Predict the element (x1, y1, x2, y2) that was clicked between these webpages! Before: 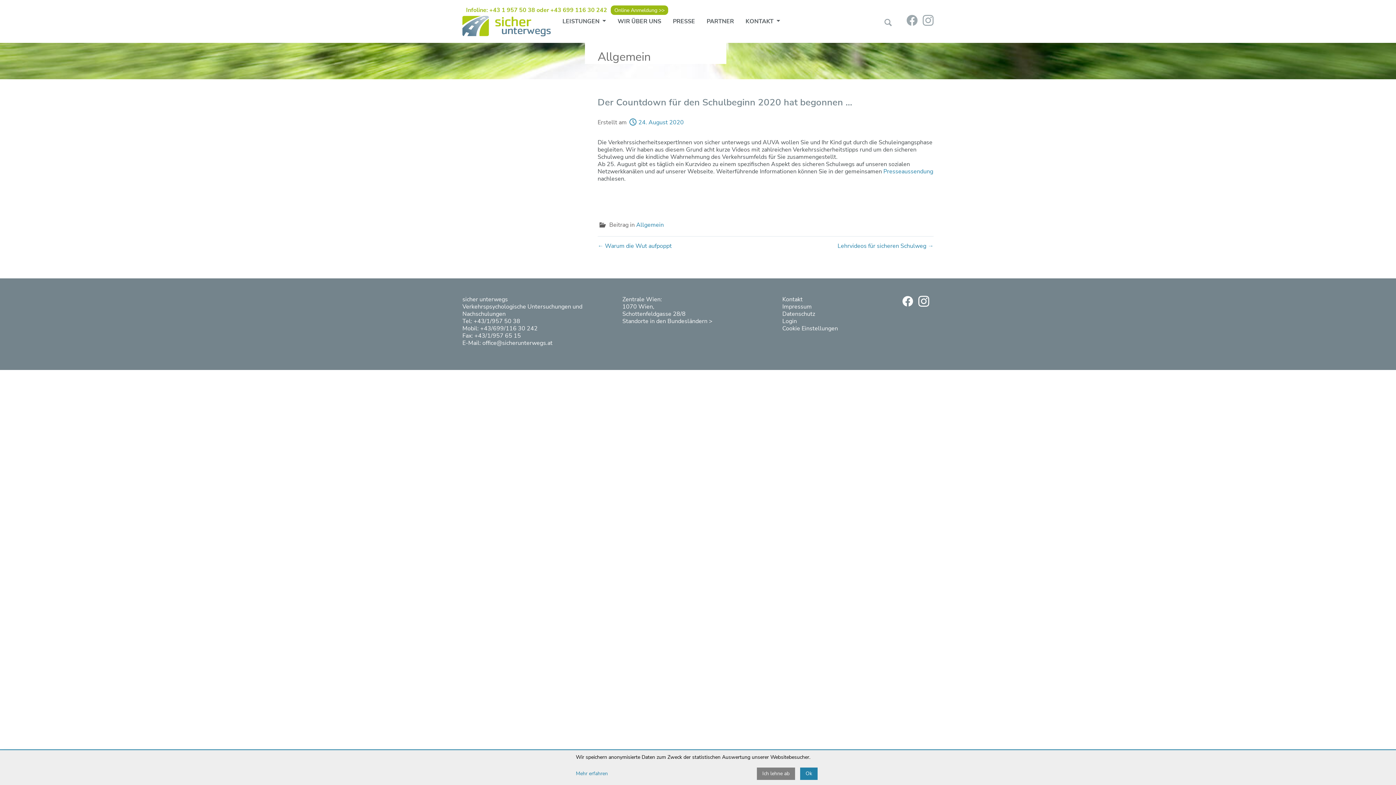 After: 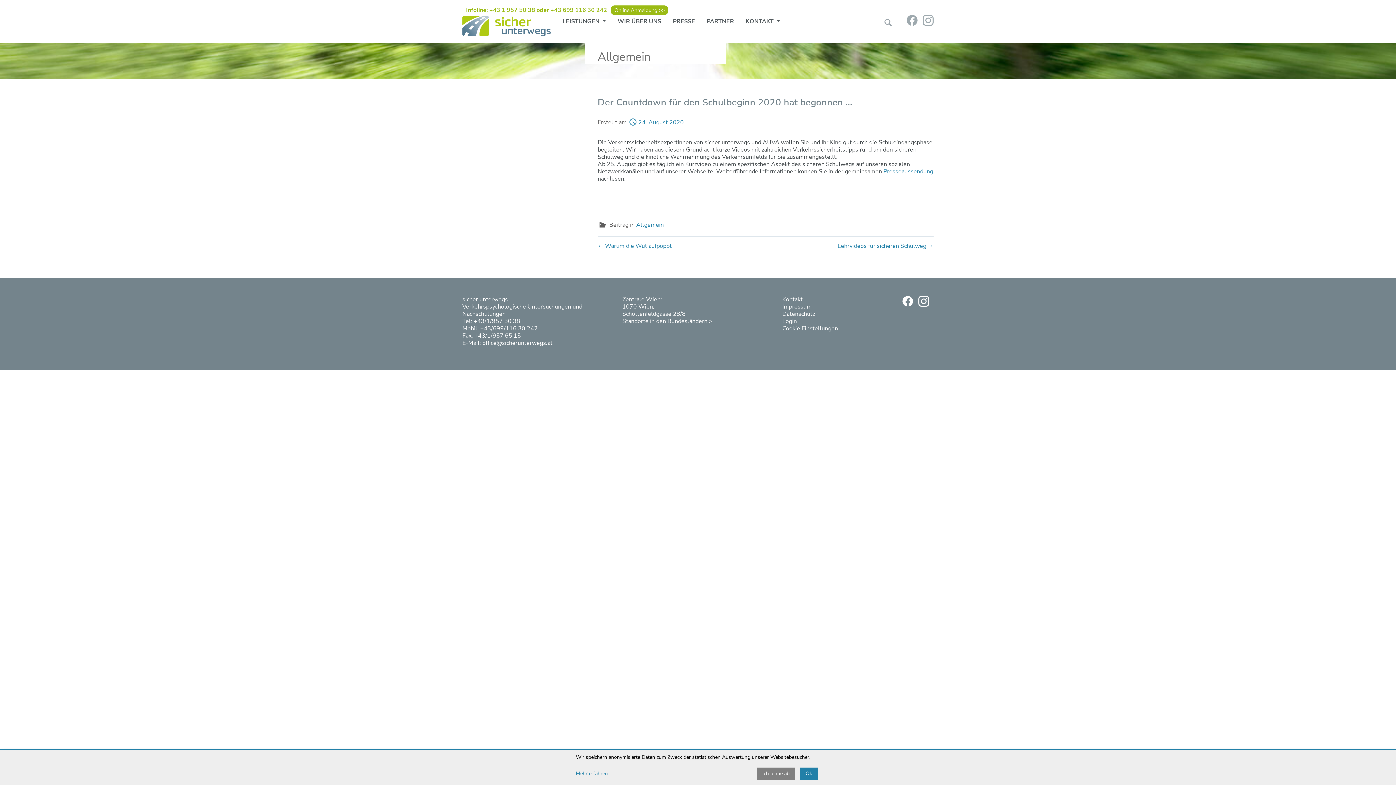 Action: bbox: (906, 15, 919, 23) label:  